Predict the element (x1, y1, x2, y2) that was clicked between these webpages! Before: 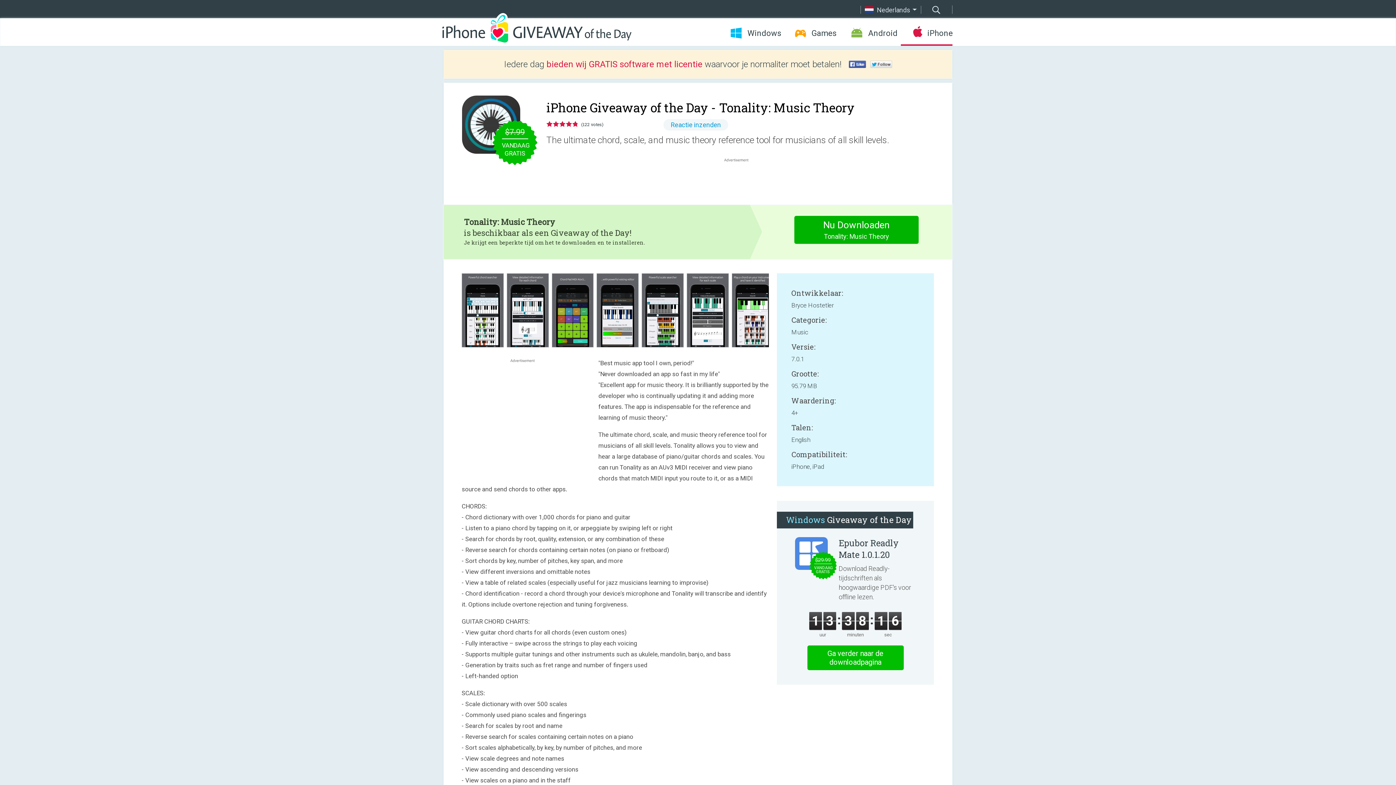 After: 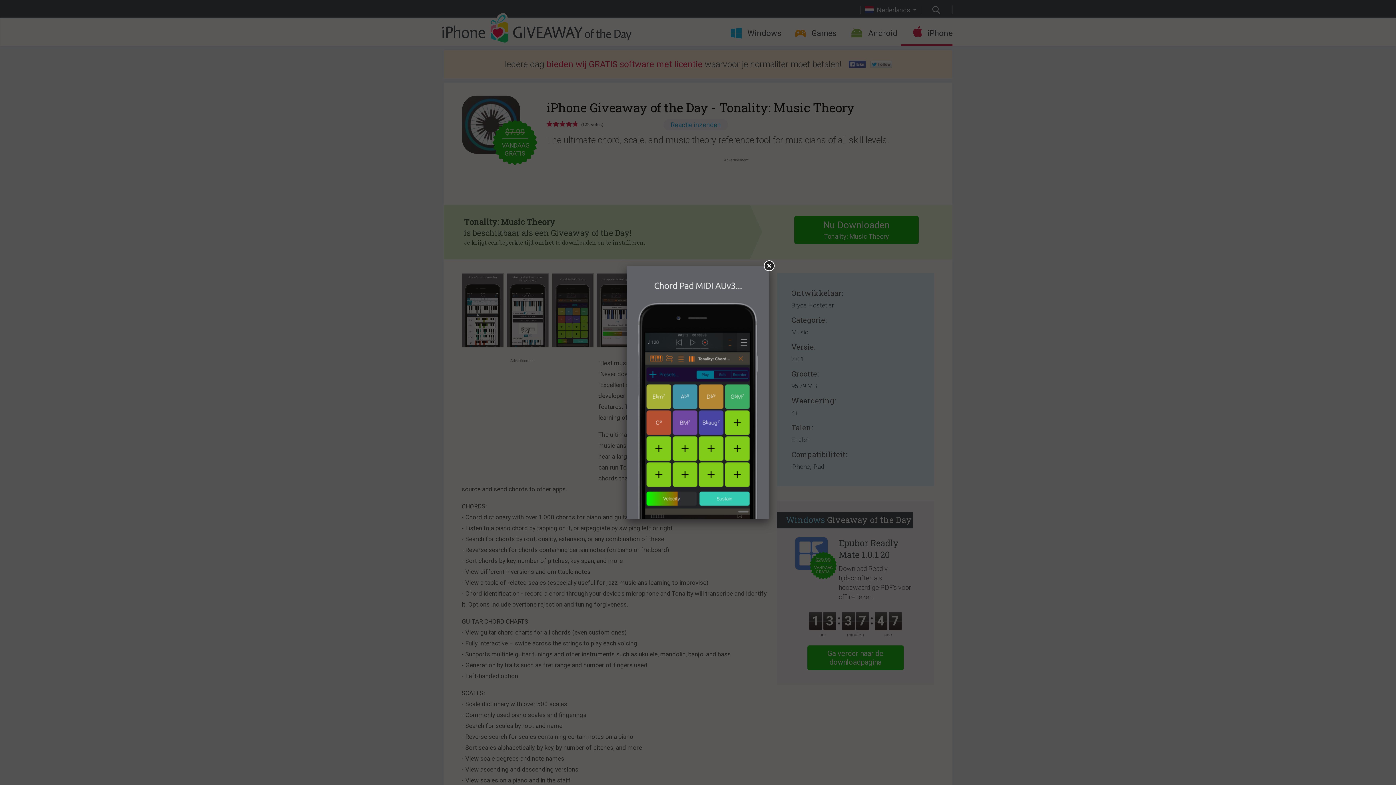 Action: bbox: (551, 342, 595, 348)